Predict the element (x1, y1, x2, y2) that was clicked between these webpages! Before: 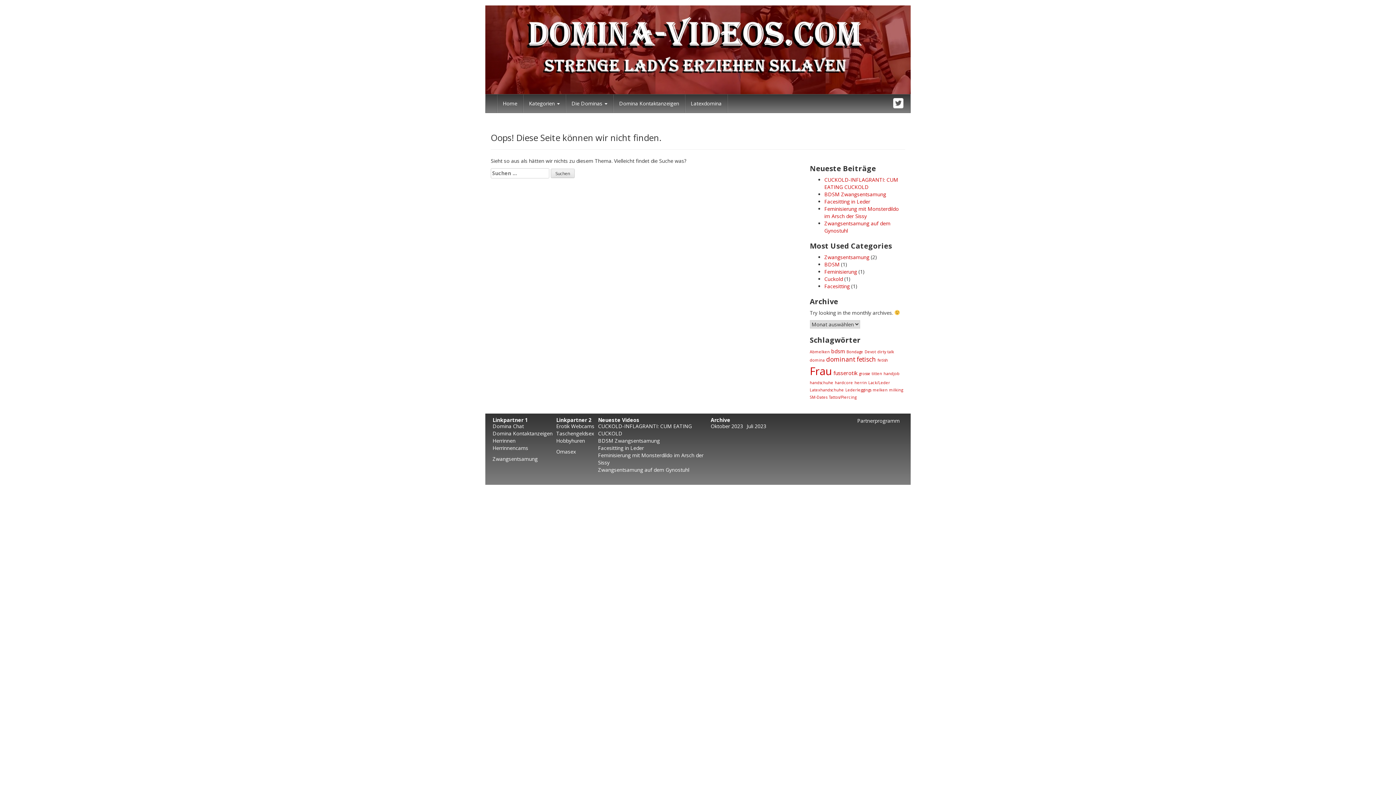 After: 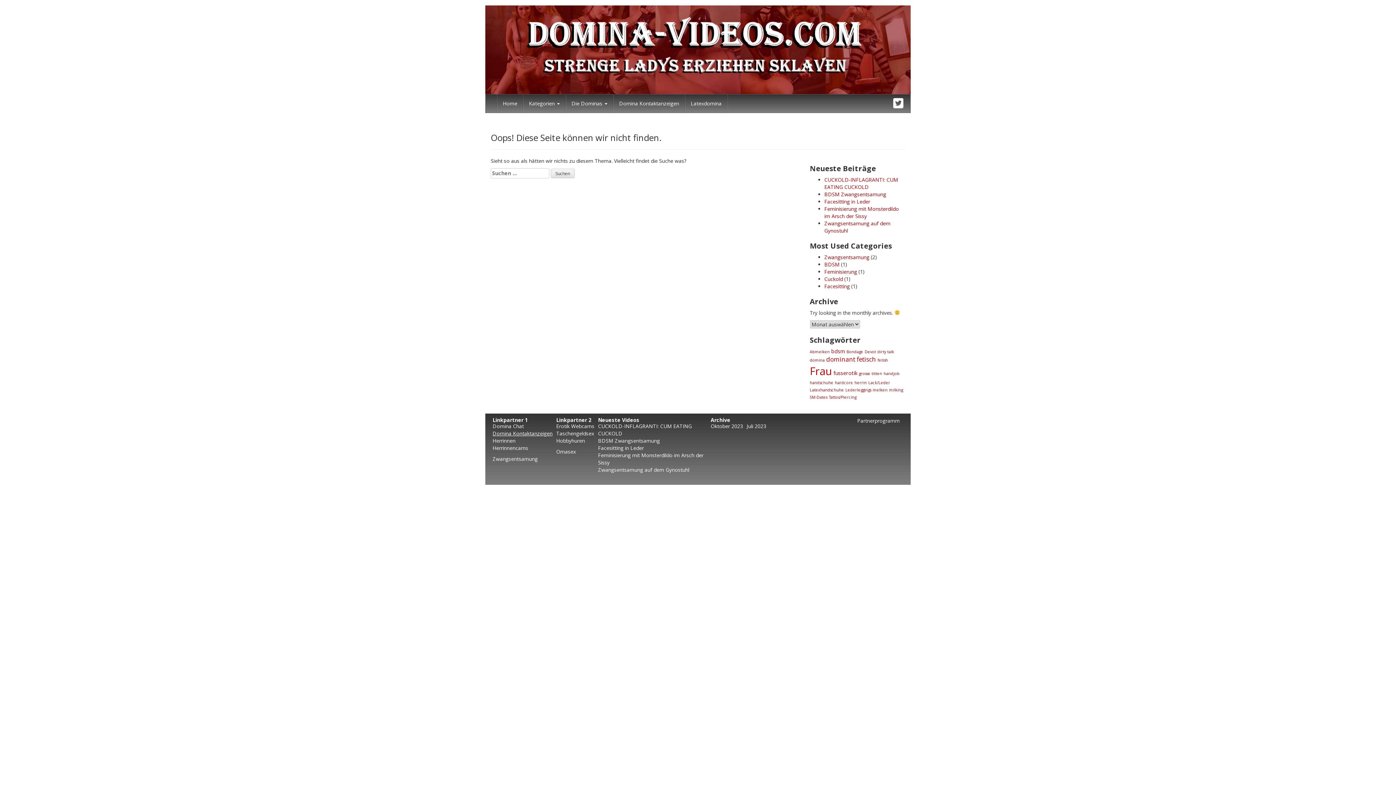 Action: bbox: (492, 430, 552, 437) label: Domina Kontaktanzeigen